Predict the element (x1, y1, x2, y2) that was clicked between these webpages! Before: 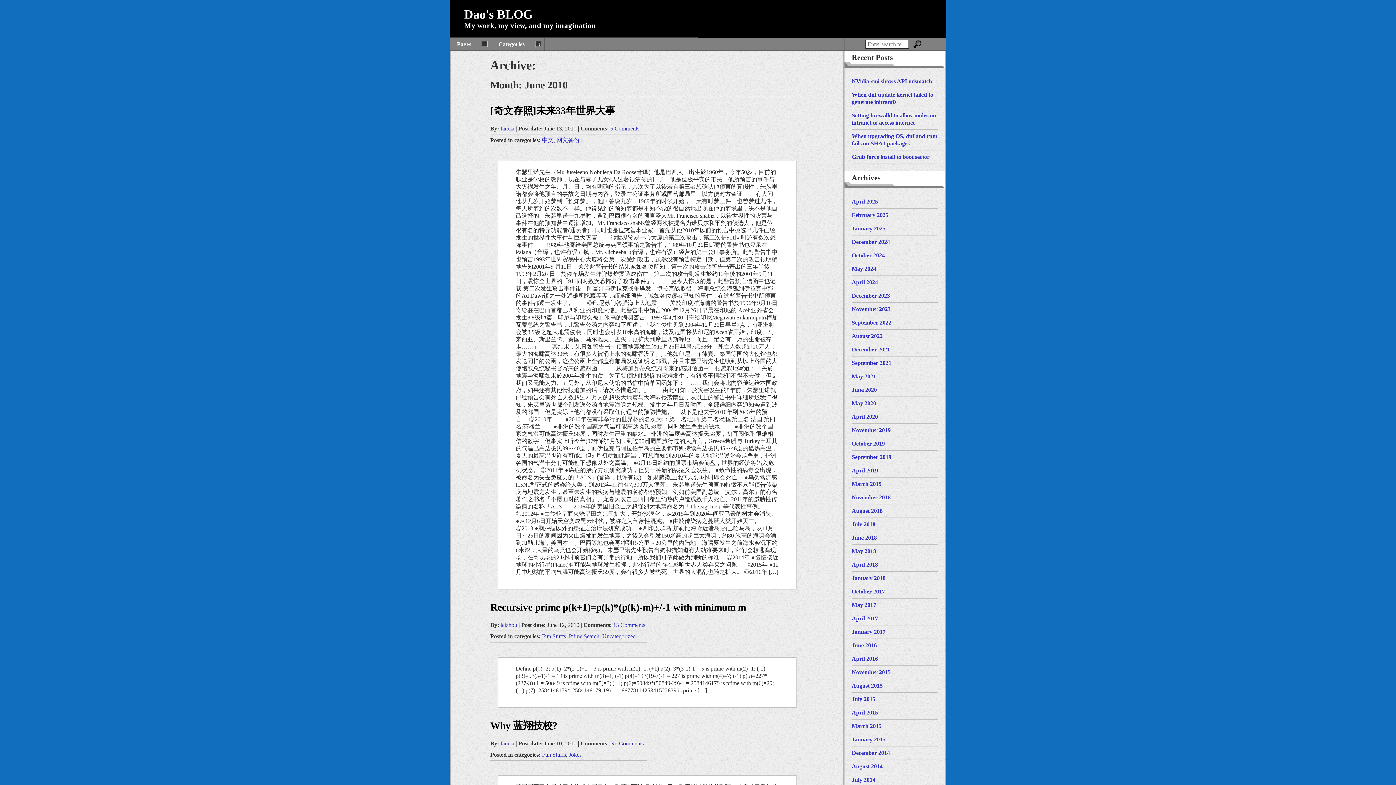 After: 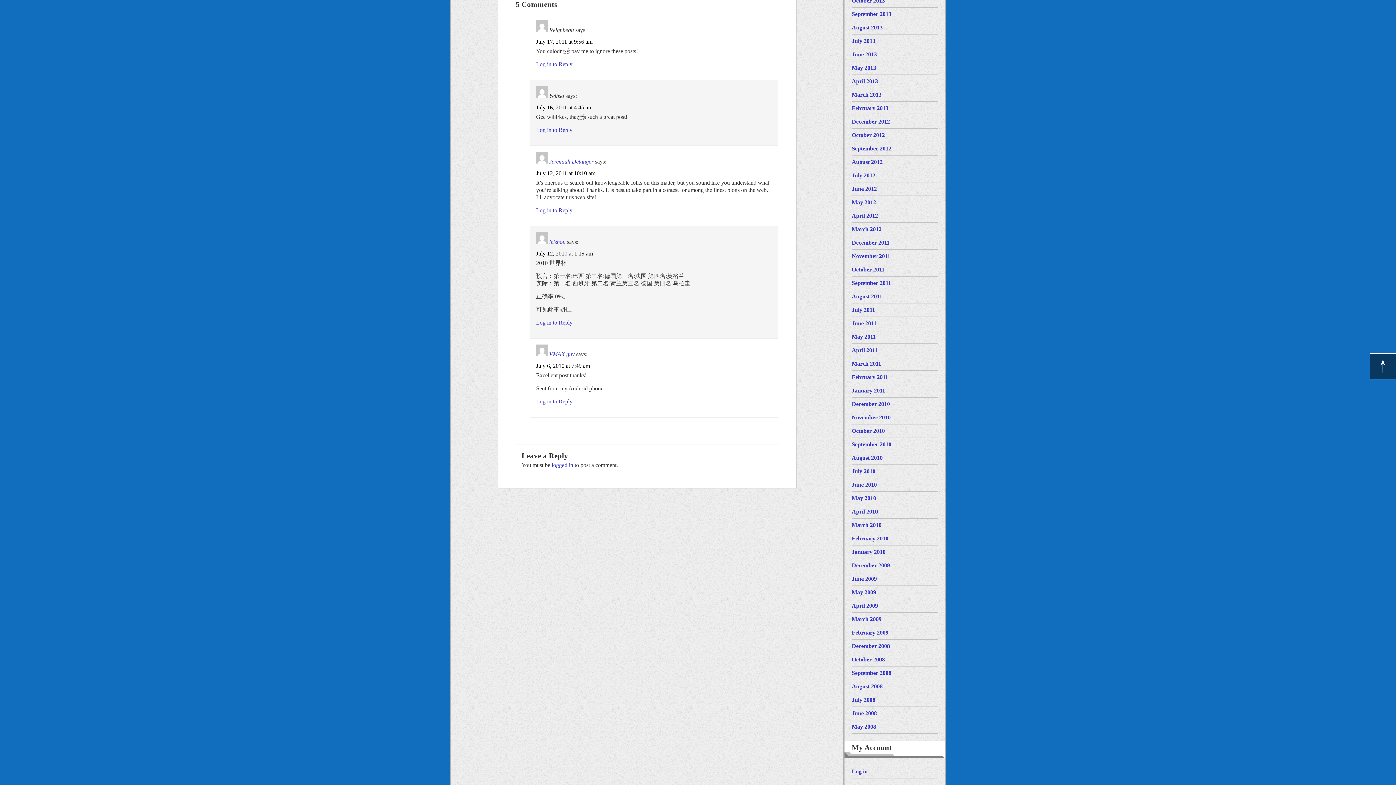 Action: bbox: (610, 125, 639, 131) label: 5 Comments